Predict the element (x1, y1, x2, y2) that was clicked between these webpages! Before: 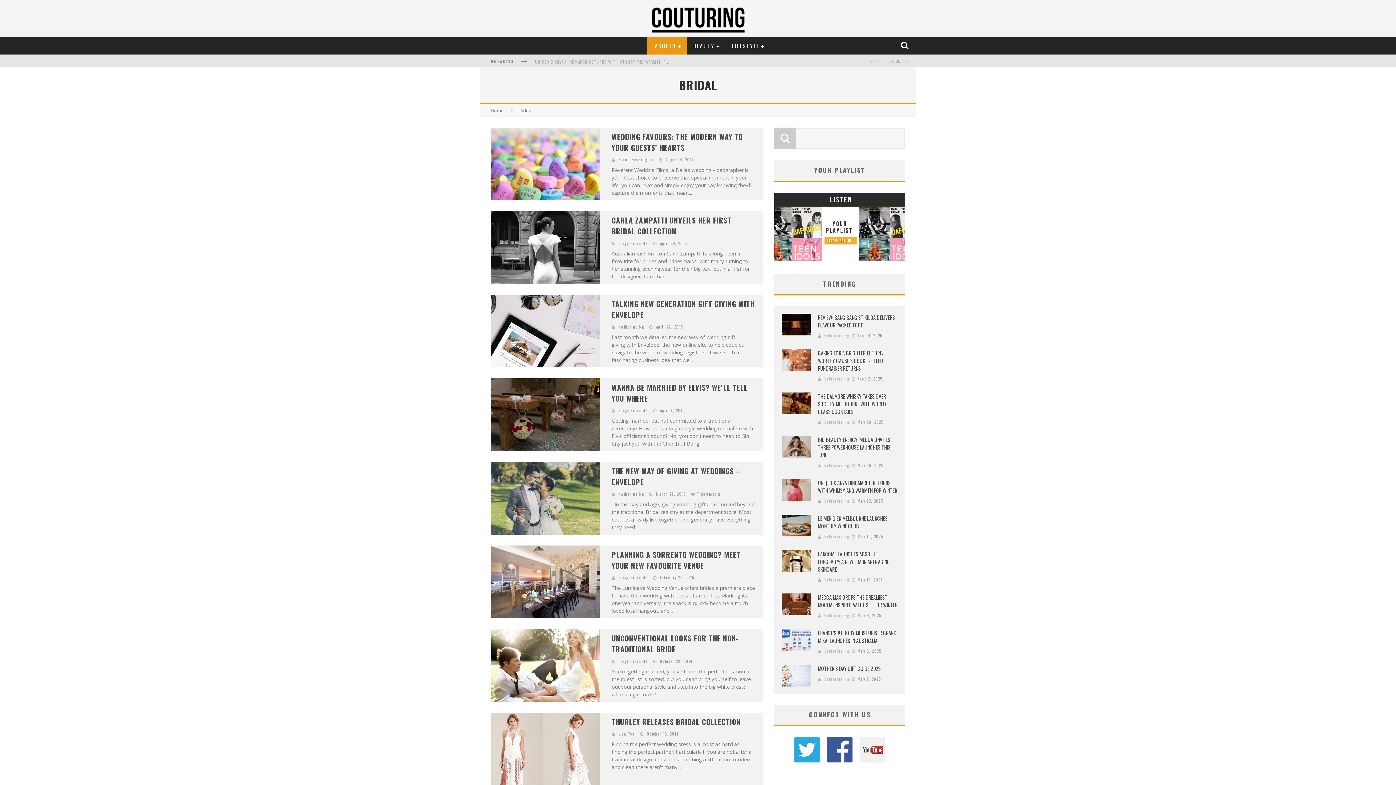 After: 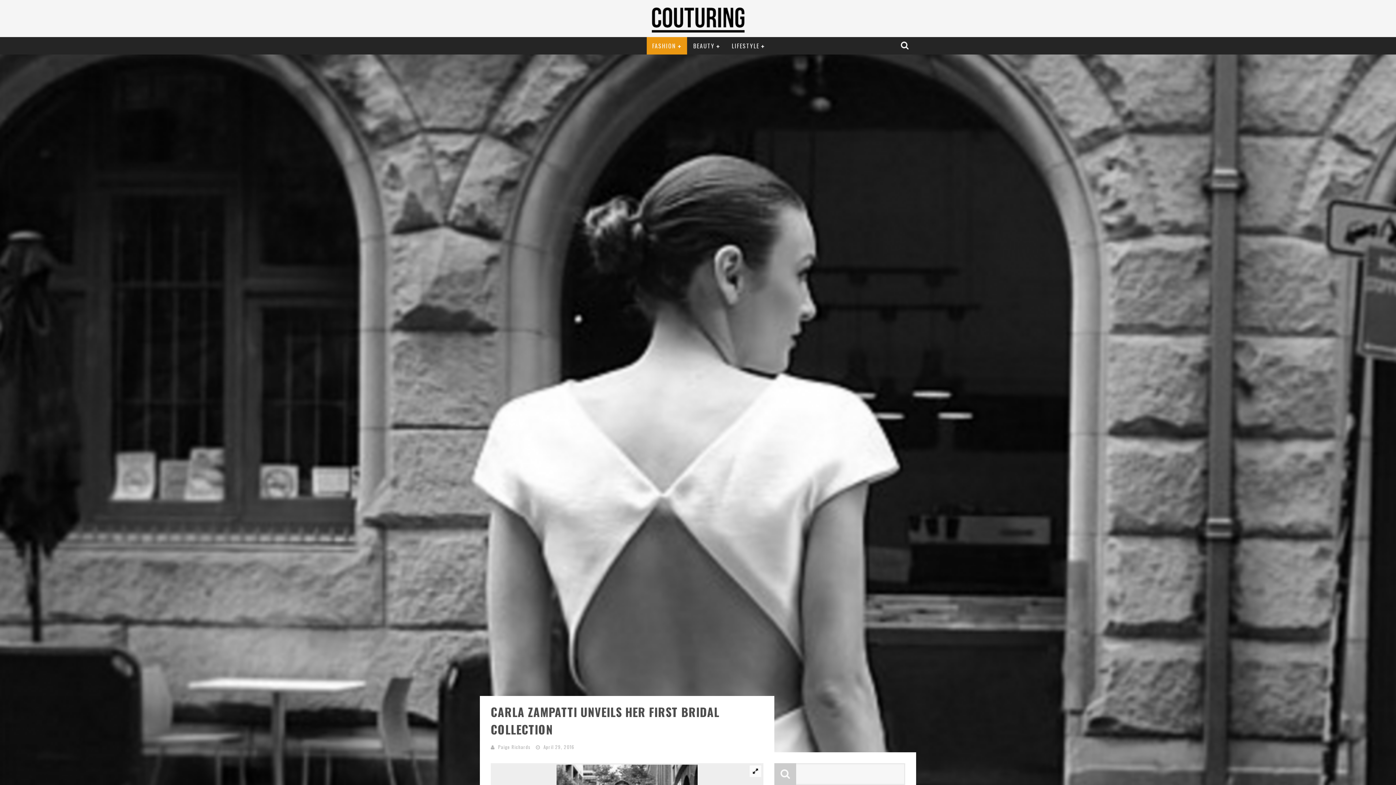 Action: bbox: (490, 211, 600, 284)